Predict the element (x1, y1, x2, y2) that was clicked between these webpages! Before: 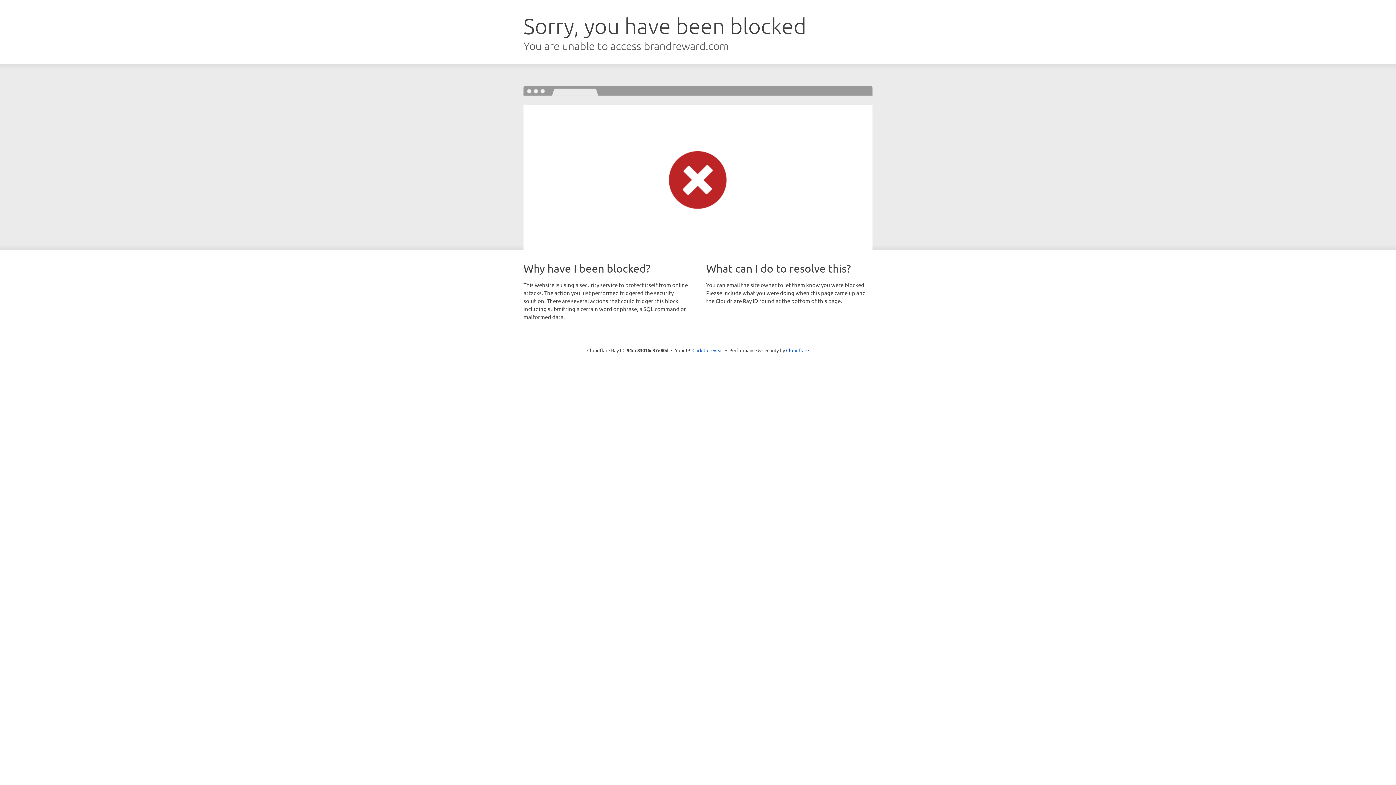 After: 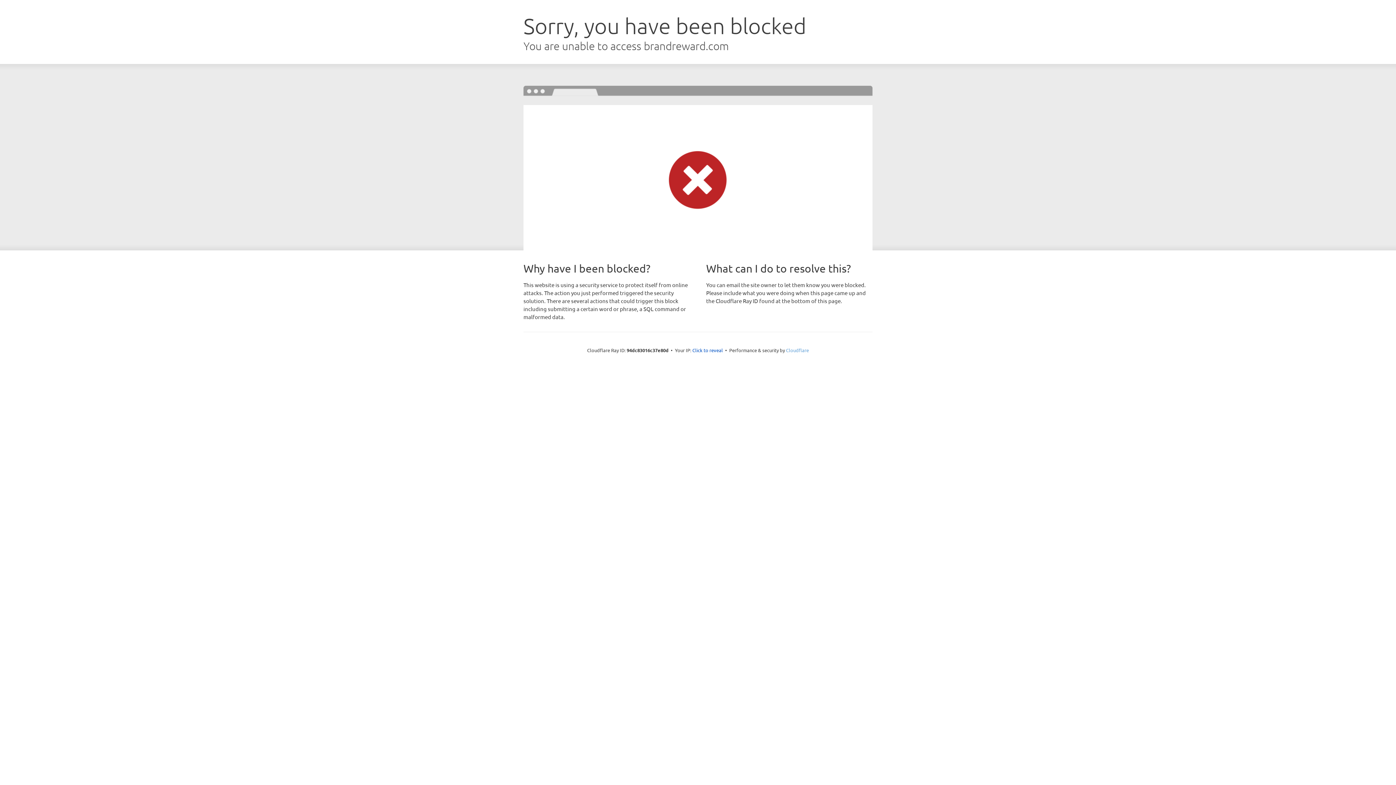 Action: bbox: (786, 347, 809, 353) label: Cloudflare